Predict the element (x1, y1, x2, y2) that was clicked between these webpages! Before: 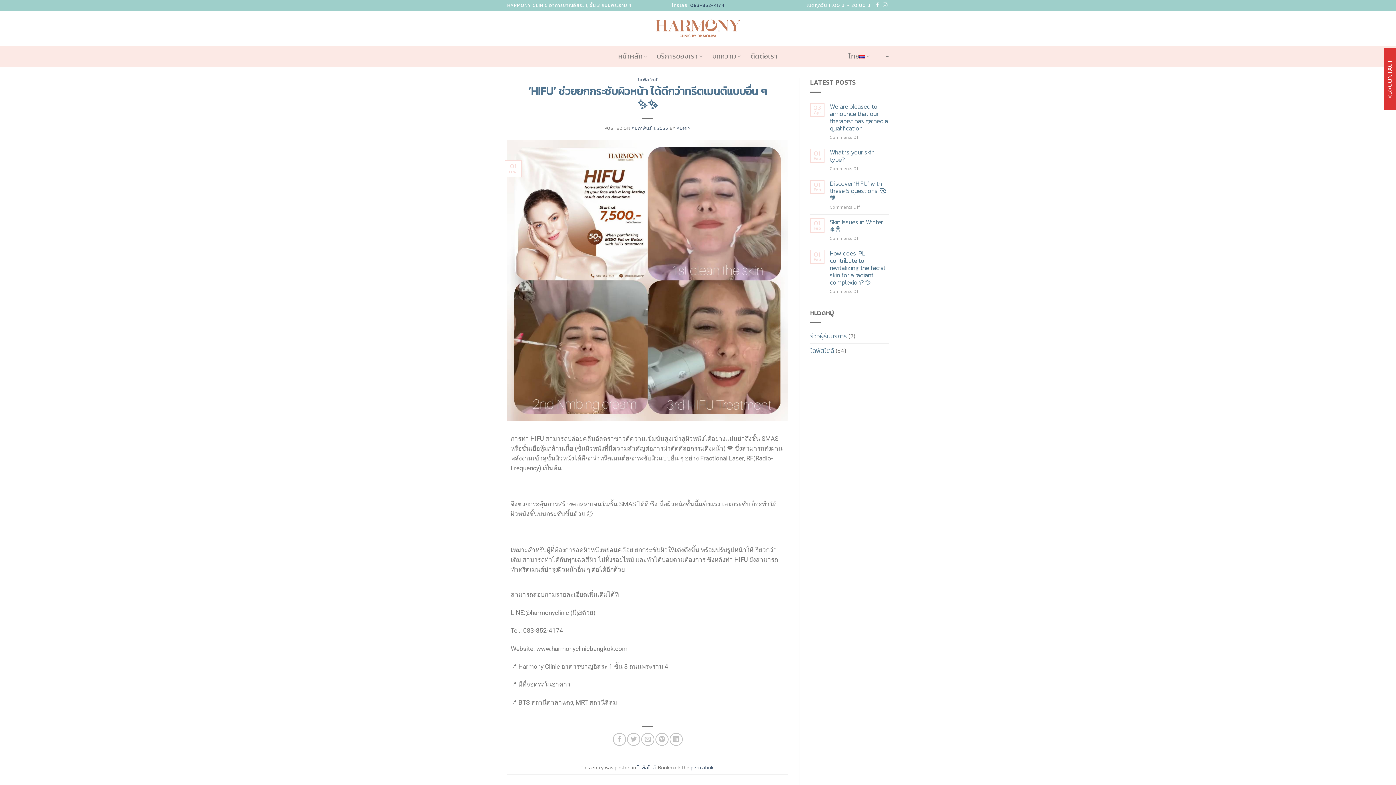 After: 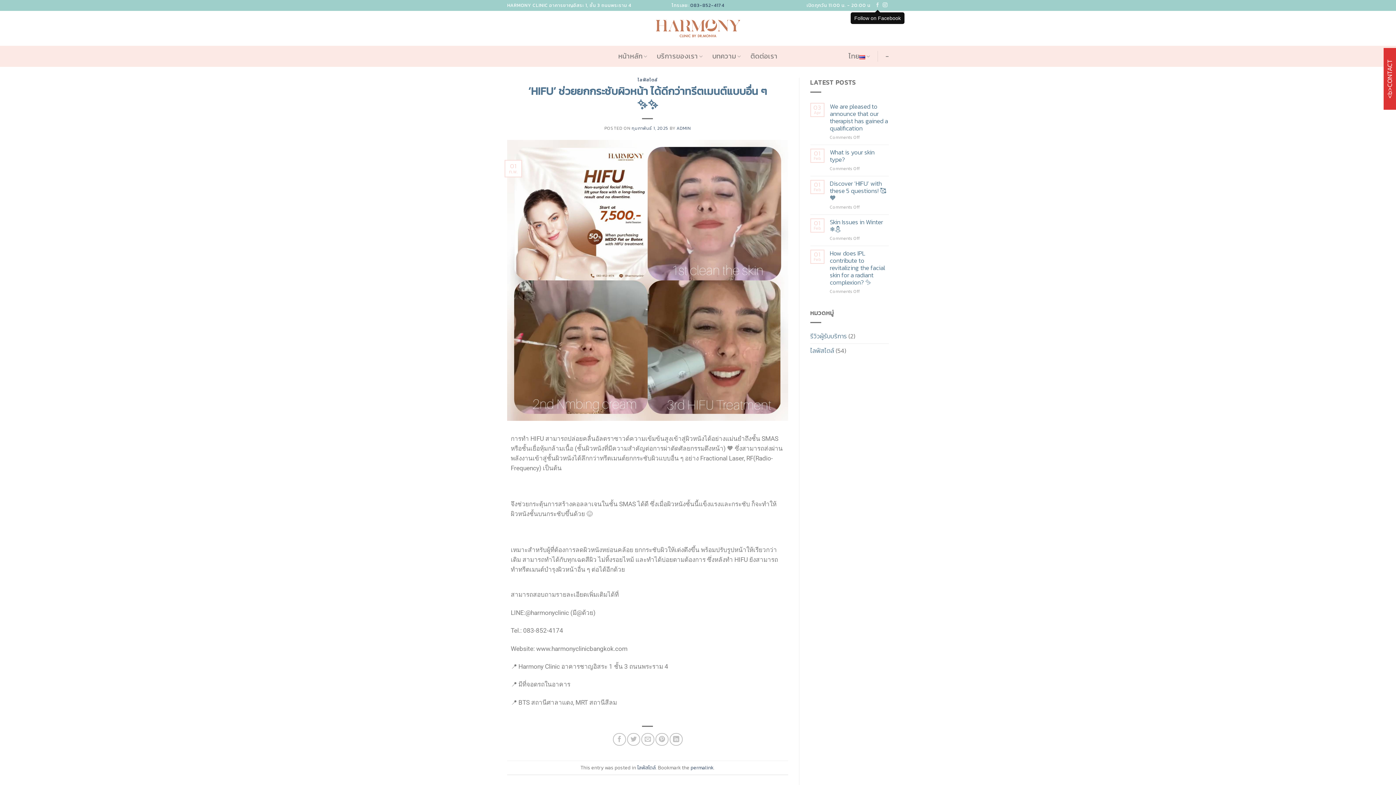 Action: label: Follow on Facebook bbox: (875, 2, 880, 8)